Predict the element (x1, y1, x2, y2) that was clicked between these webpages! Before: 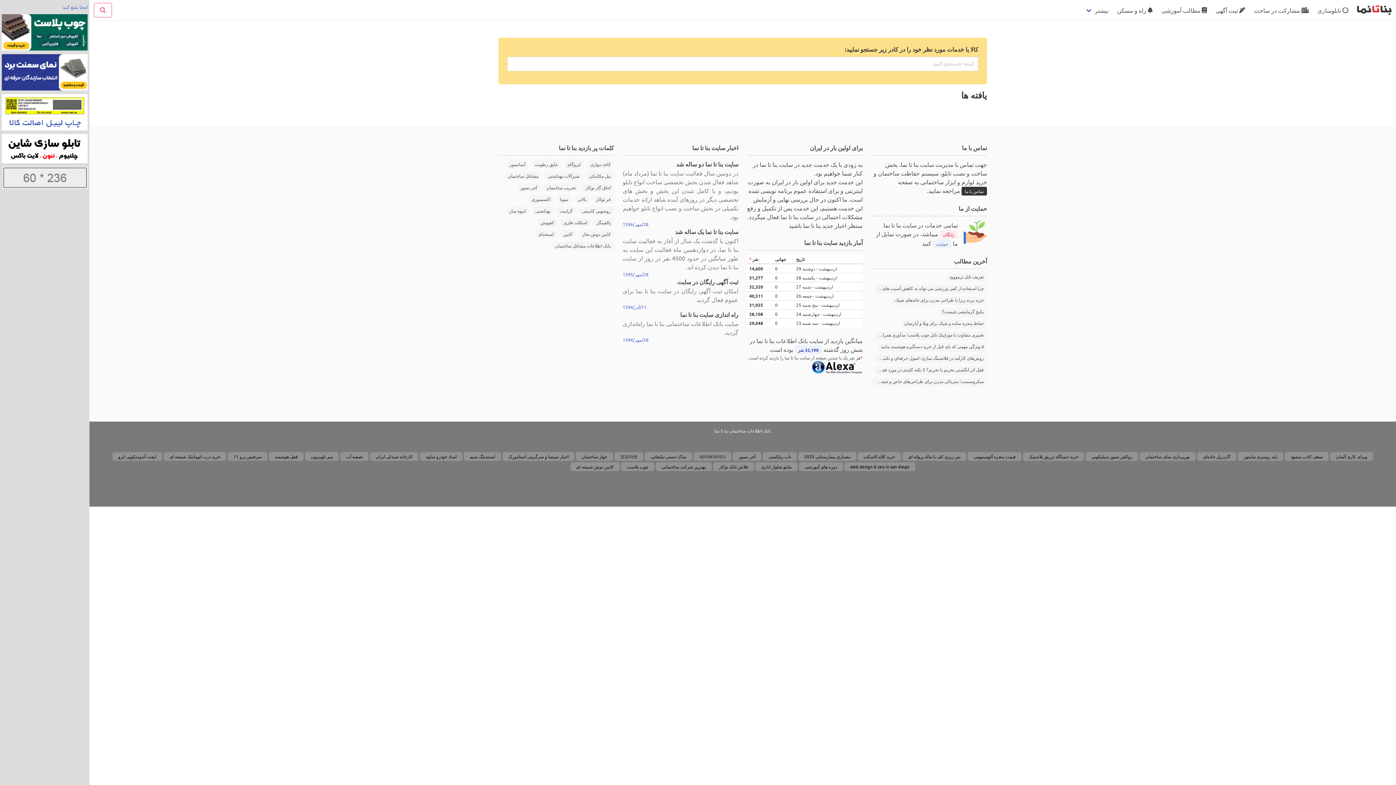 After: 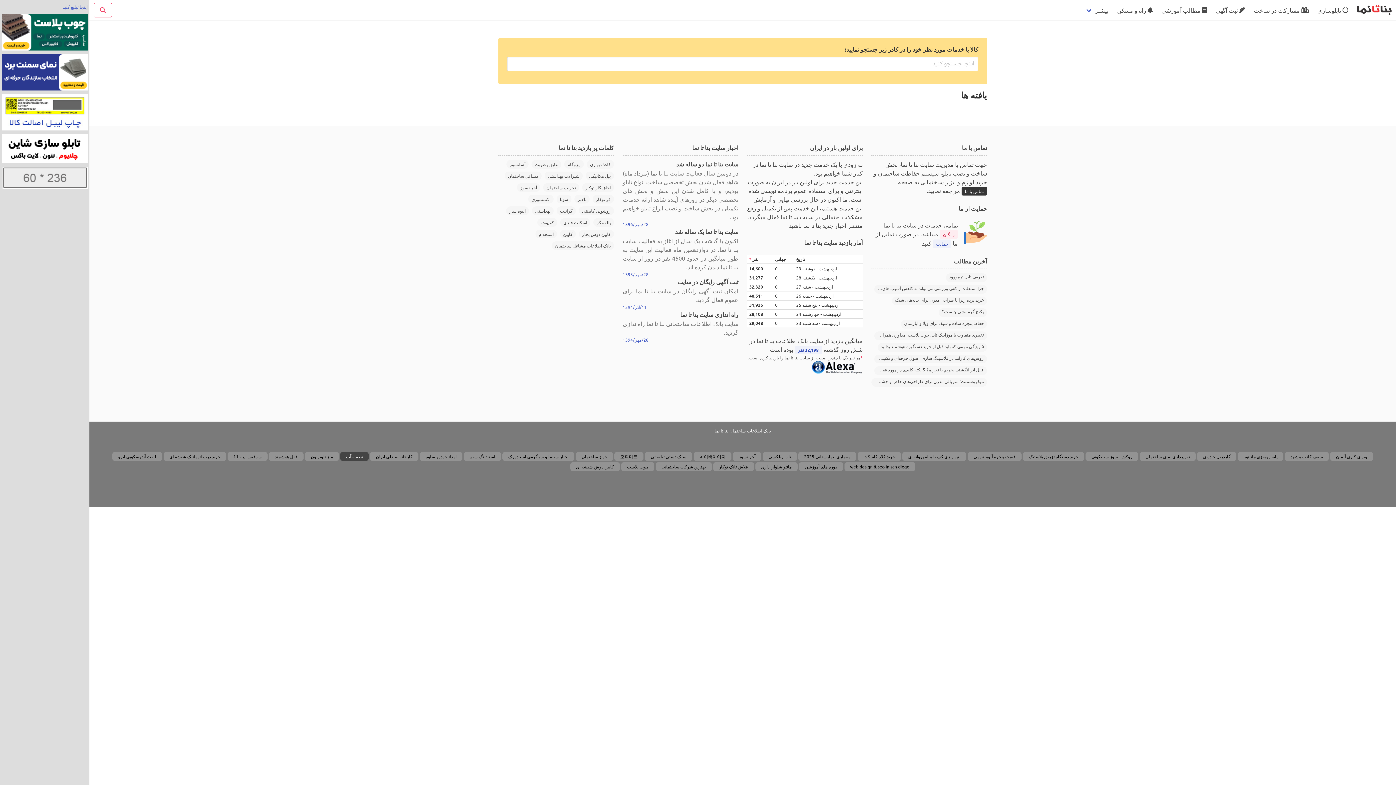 Action: bbox: (340, 452, 368, 461) label: تصفیه آب